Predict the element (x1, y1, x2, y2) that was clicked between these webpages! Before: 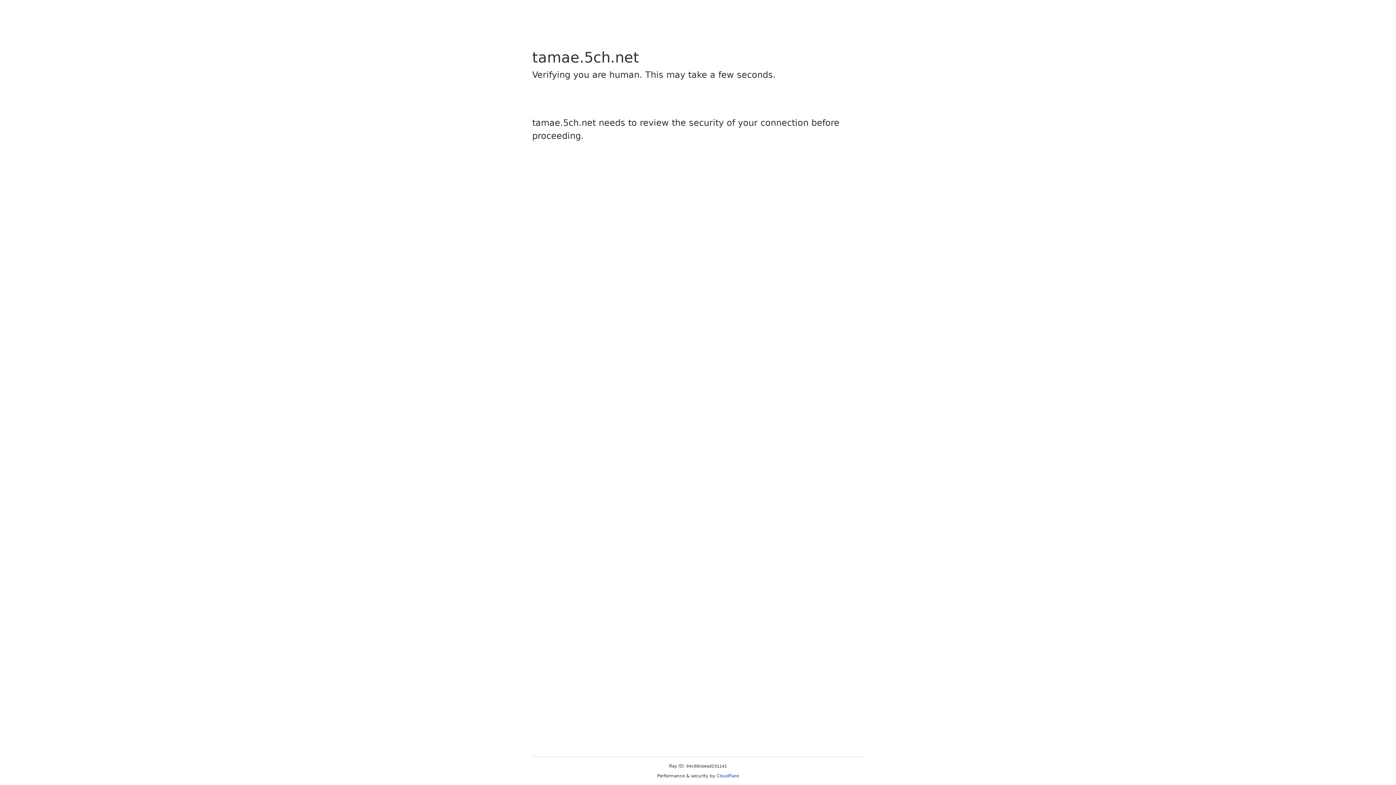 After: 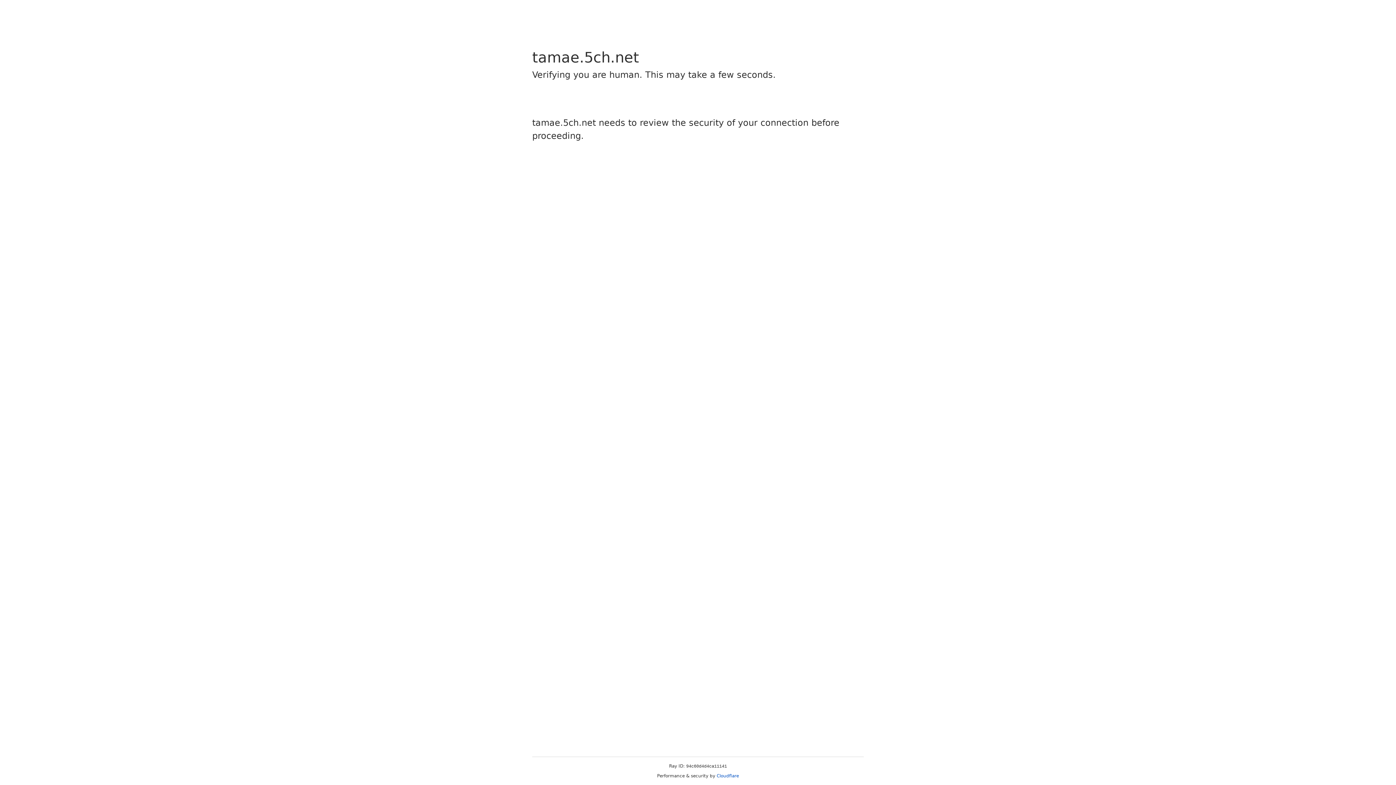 Action: label: Cloudflare bbox: (716, 773, 739, 778)